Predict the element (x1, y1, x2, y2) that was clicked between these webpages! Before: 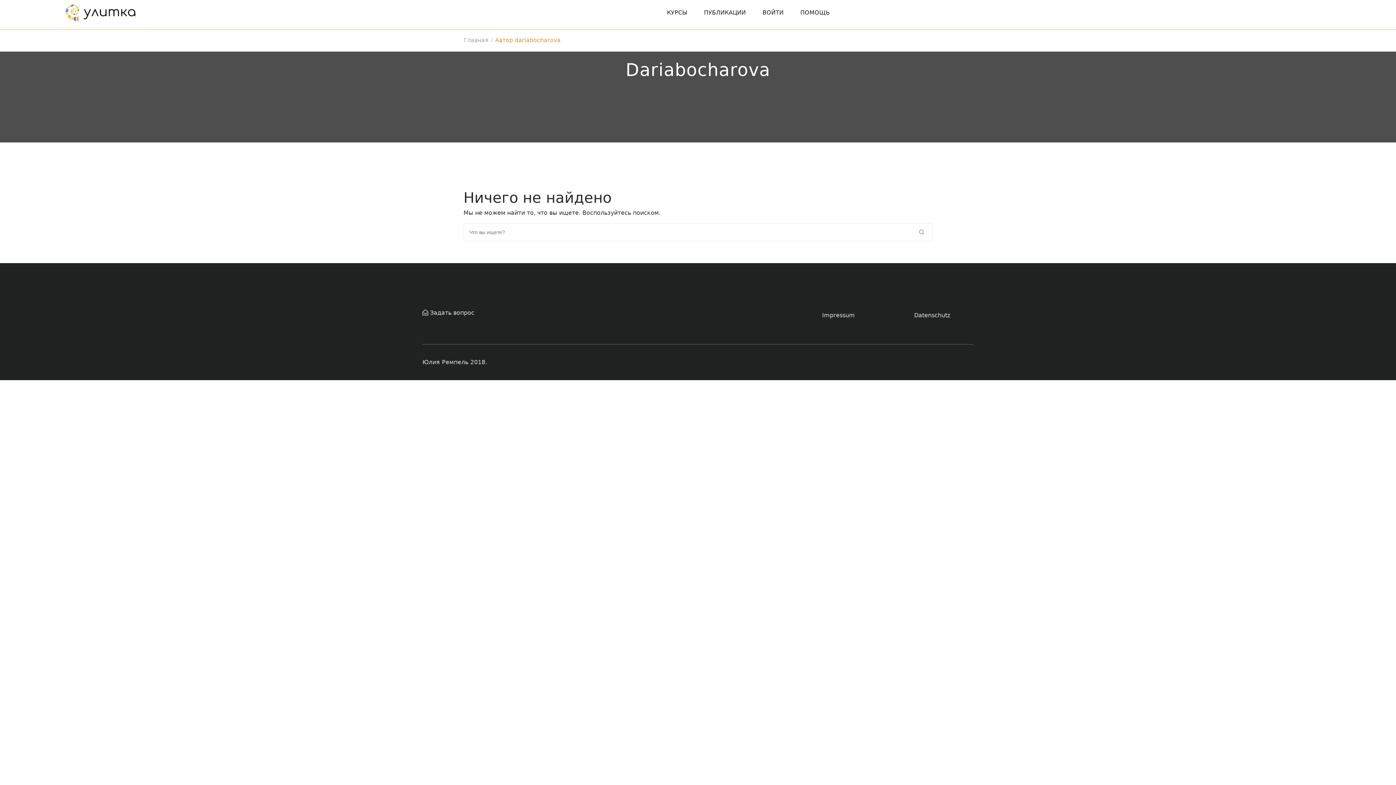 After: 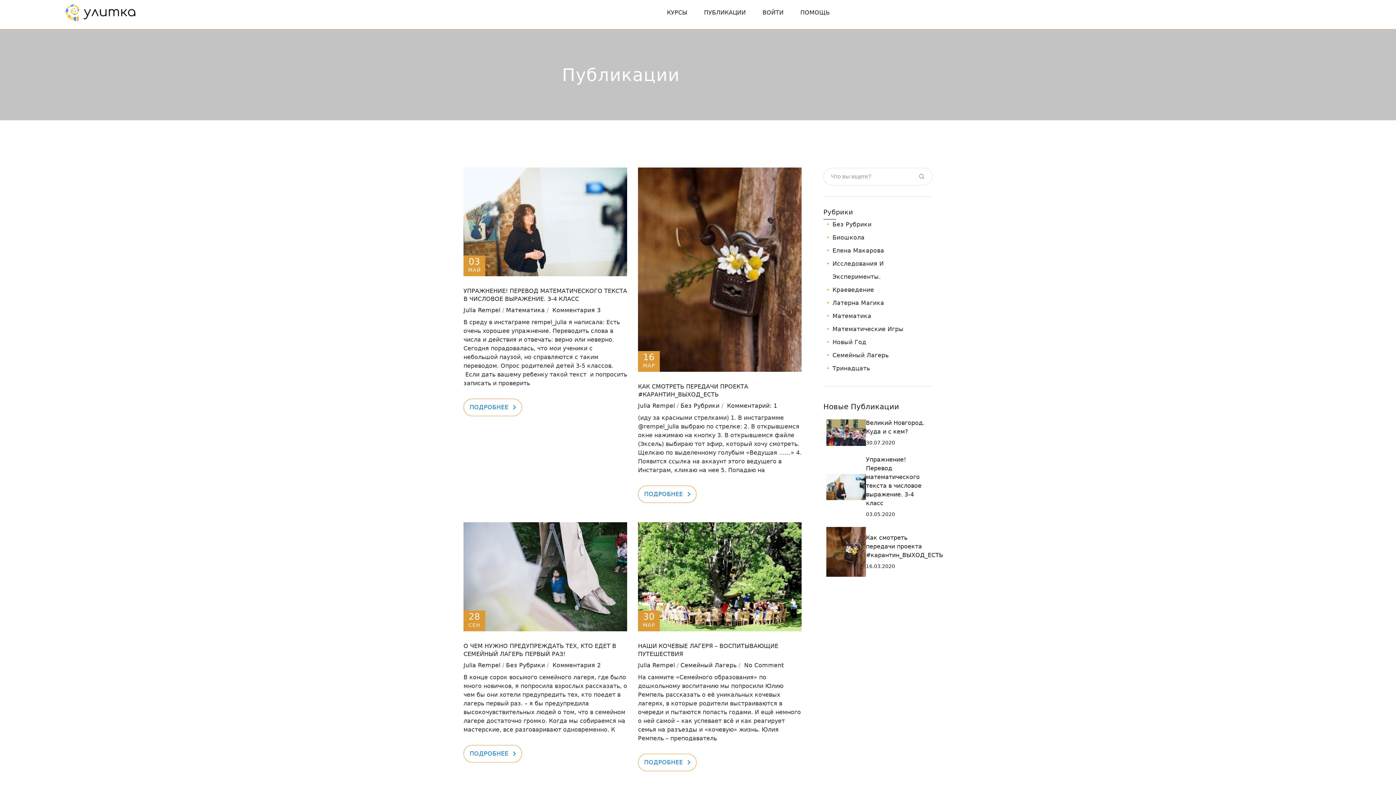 Action: bbox: (695, 1, 754, 23) label: ПУБЛИКАЦИИ